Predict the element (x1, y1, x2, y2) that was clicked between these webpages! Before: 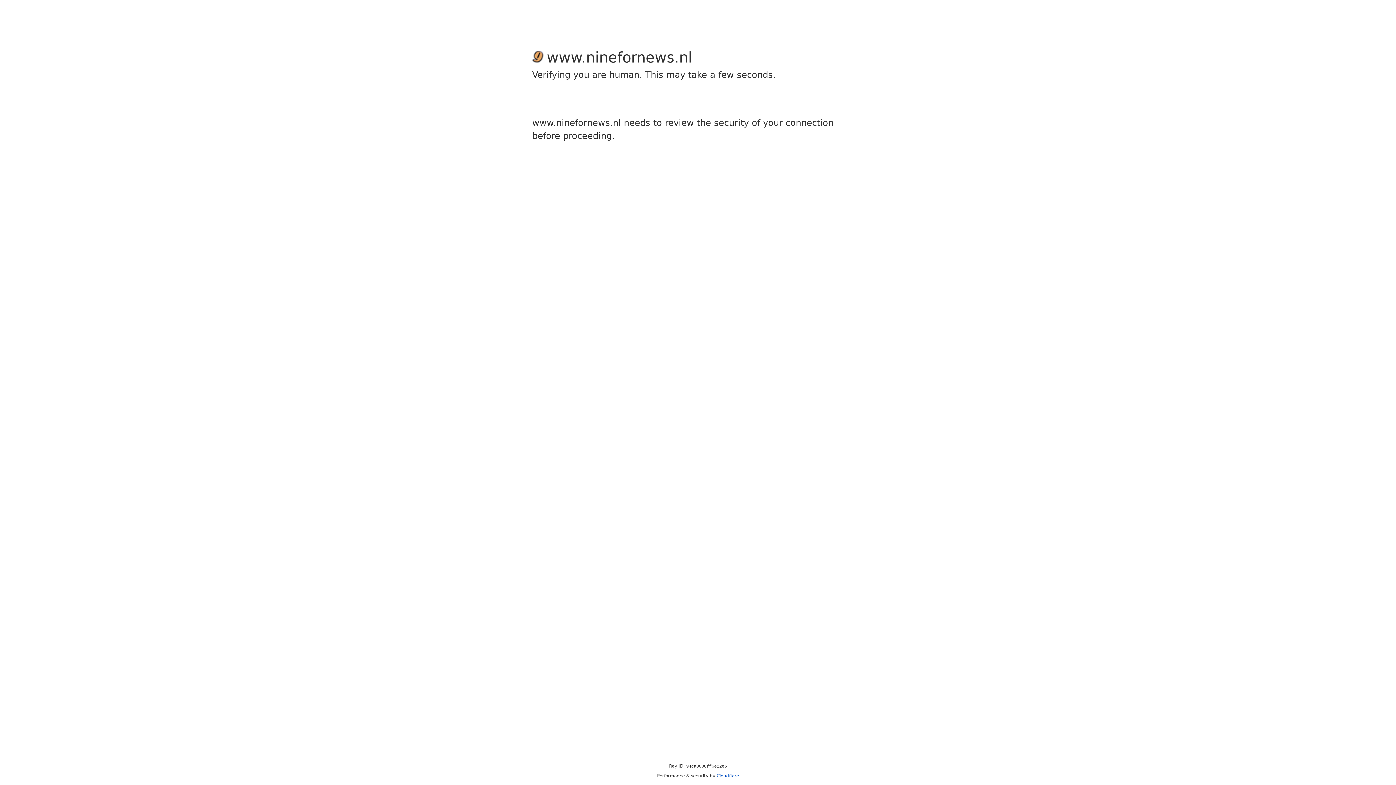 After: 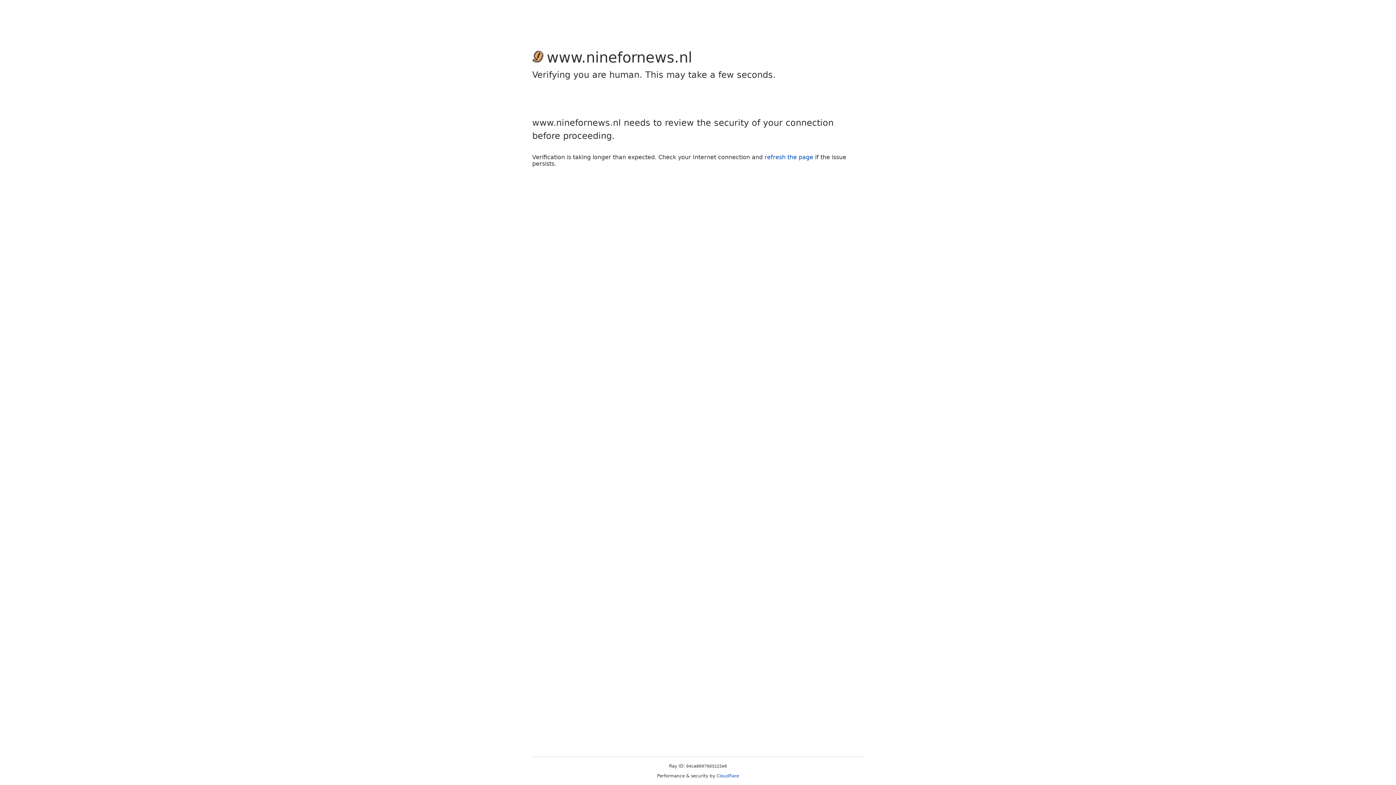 Action: label: Cloudflare bbox: (716, 773, 739, 778)